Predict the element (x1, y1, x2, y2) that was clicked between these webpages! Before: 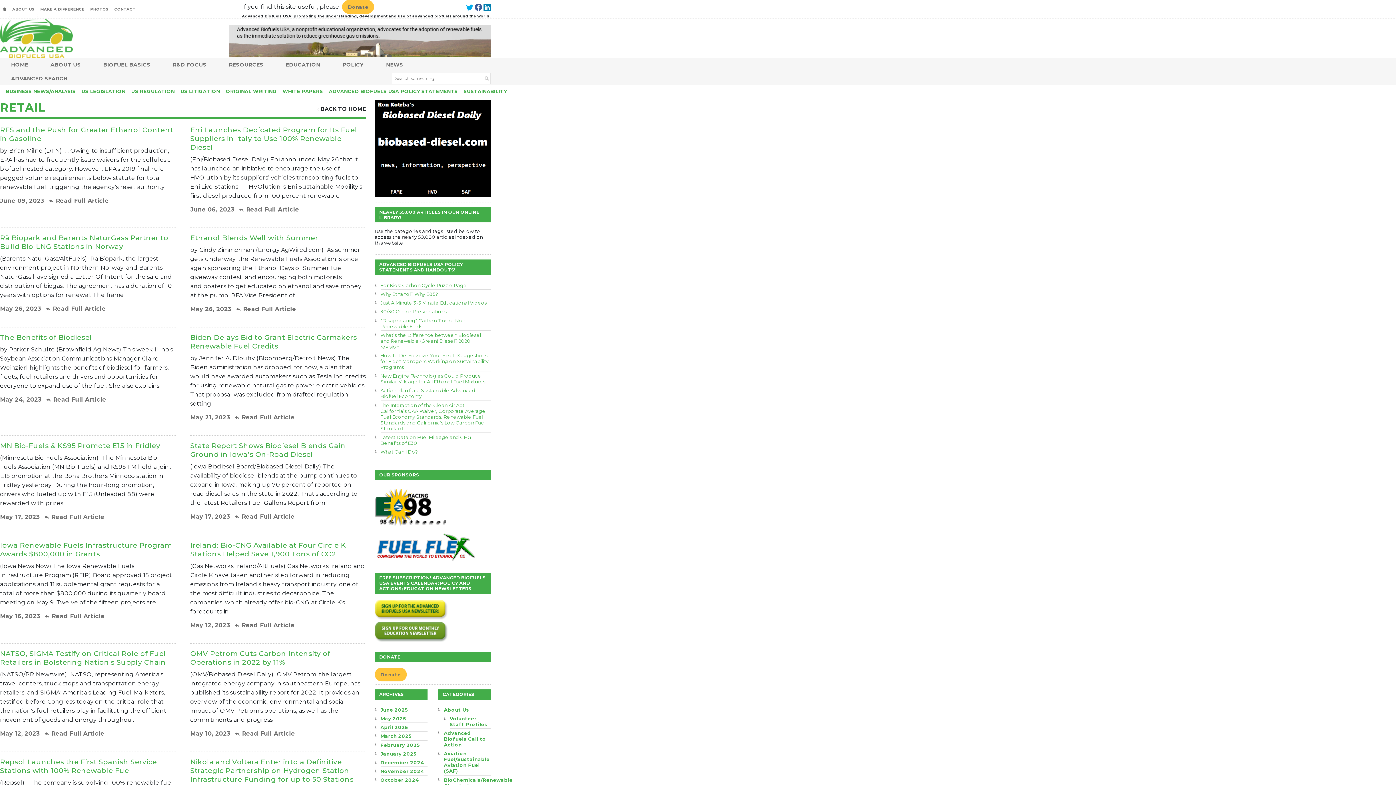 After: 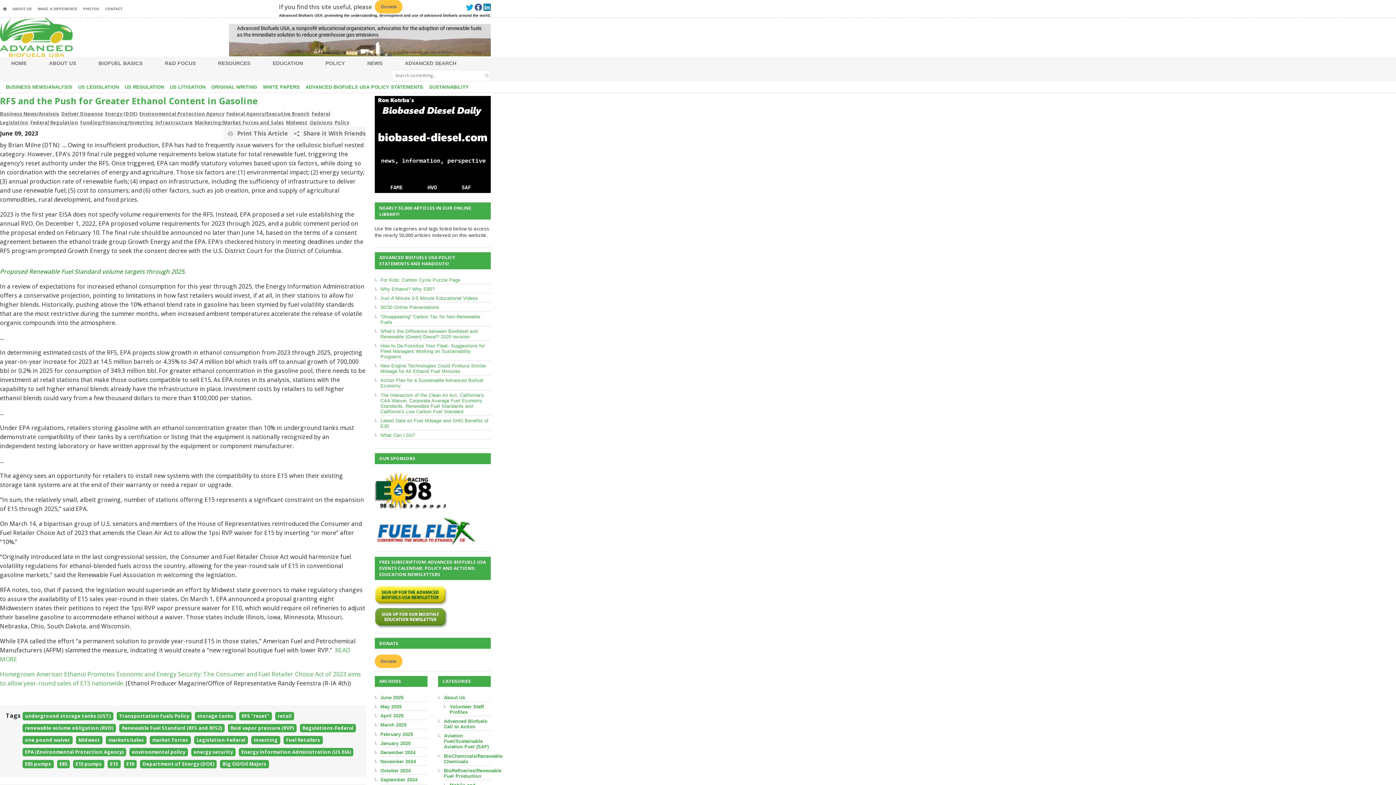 Action: bbox: (0, 125, 175, 143) label: RFS and the Push for Greater Ethanol Content in Gasoline